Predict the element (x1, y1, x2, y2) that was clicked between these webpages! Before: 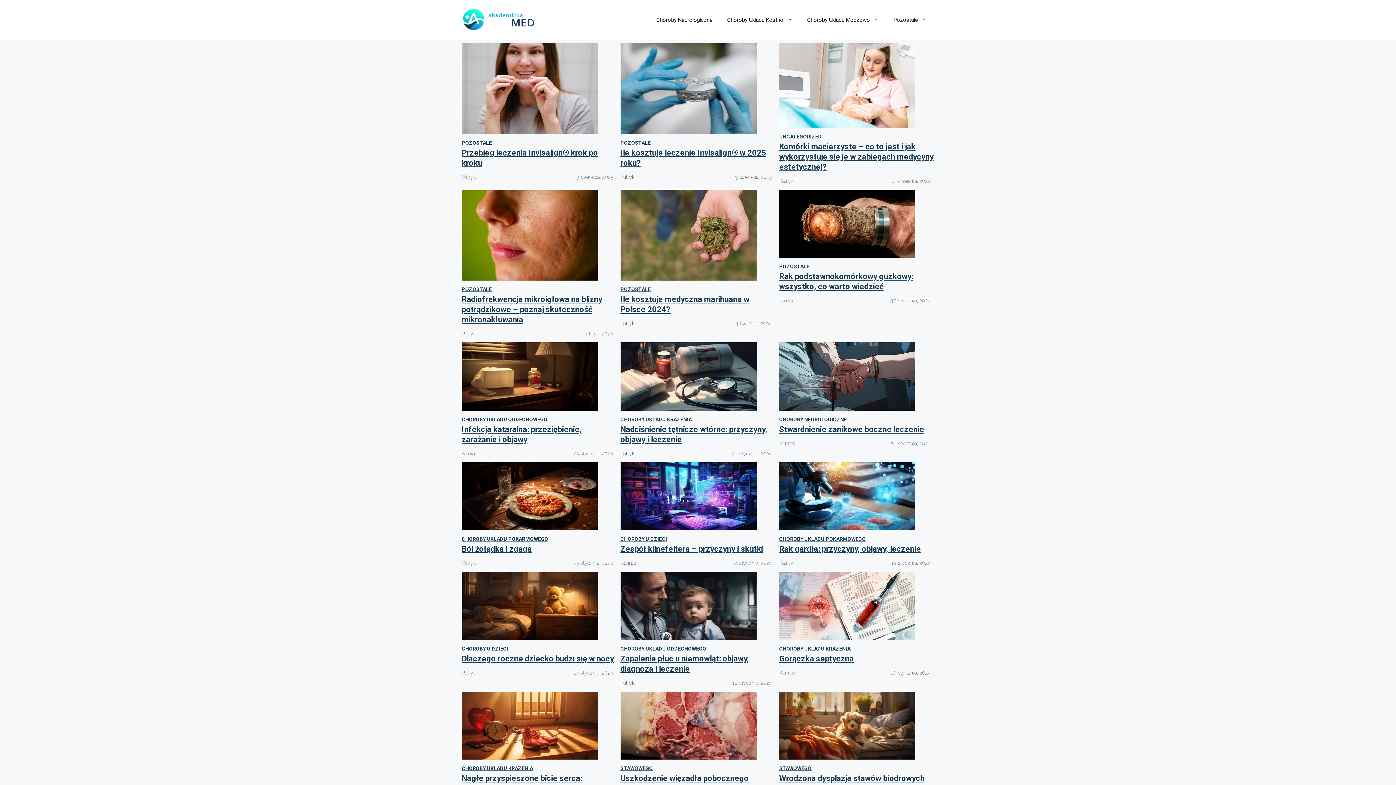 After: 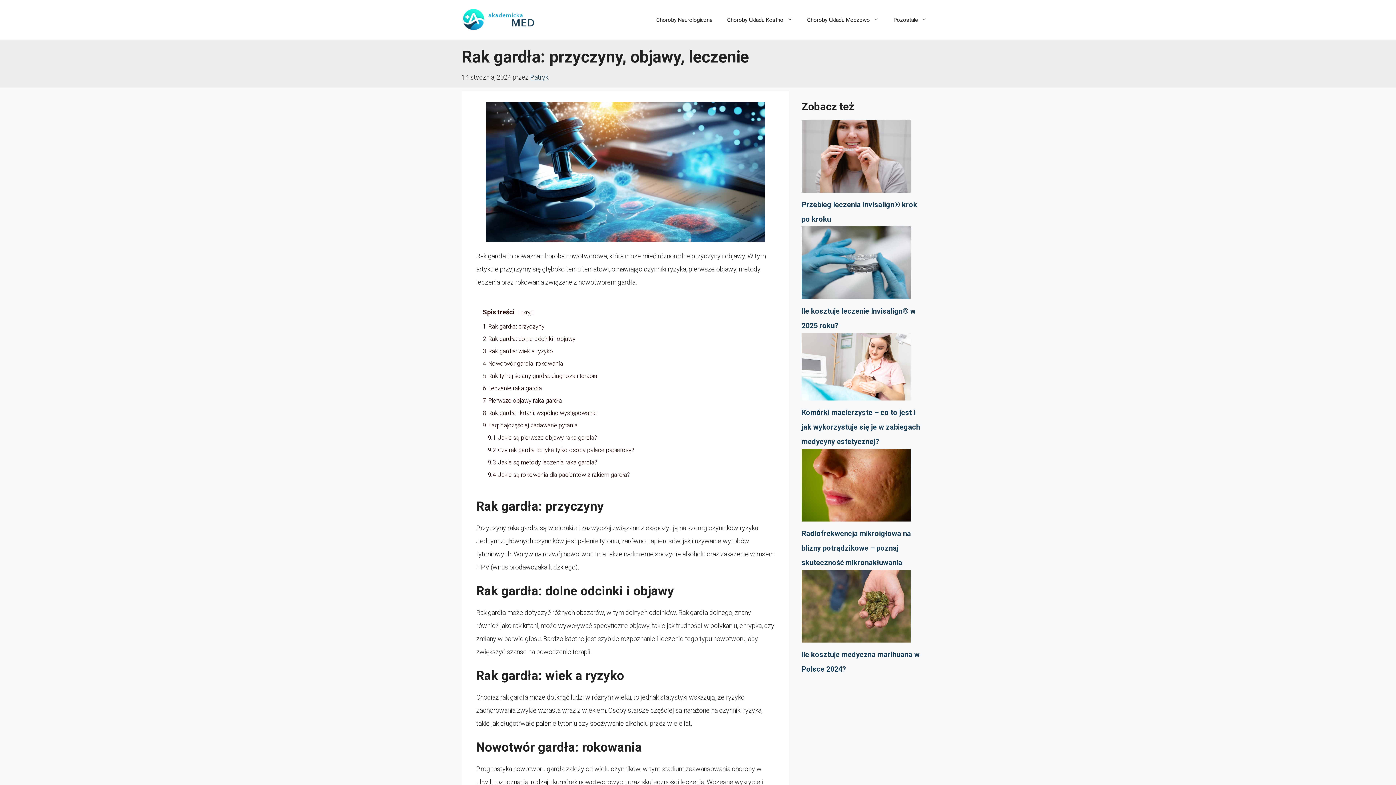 Action: label: Rak gardła: przyczyny, objawy, leczenie bbox: (779, 544, 921, 553)